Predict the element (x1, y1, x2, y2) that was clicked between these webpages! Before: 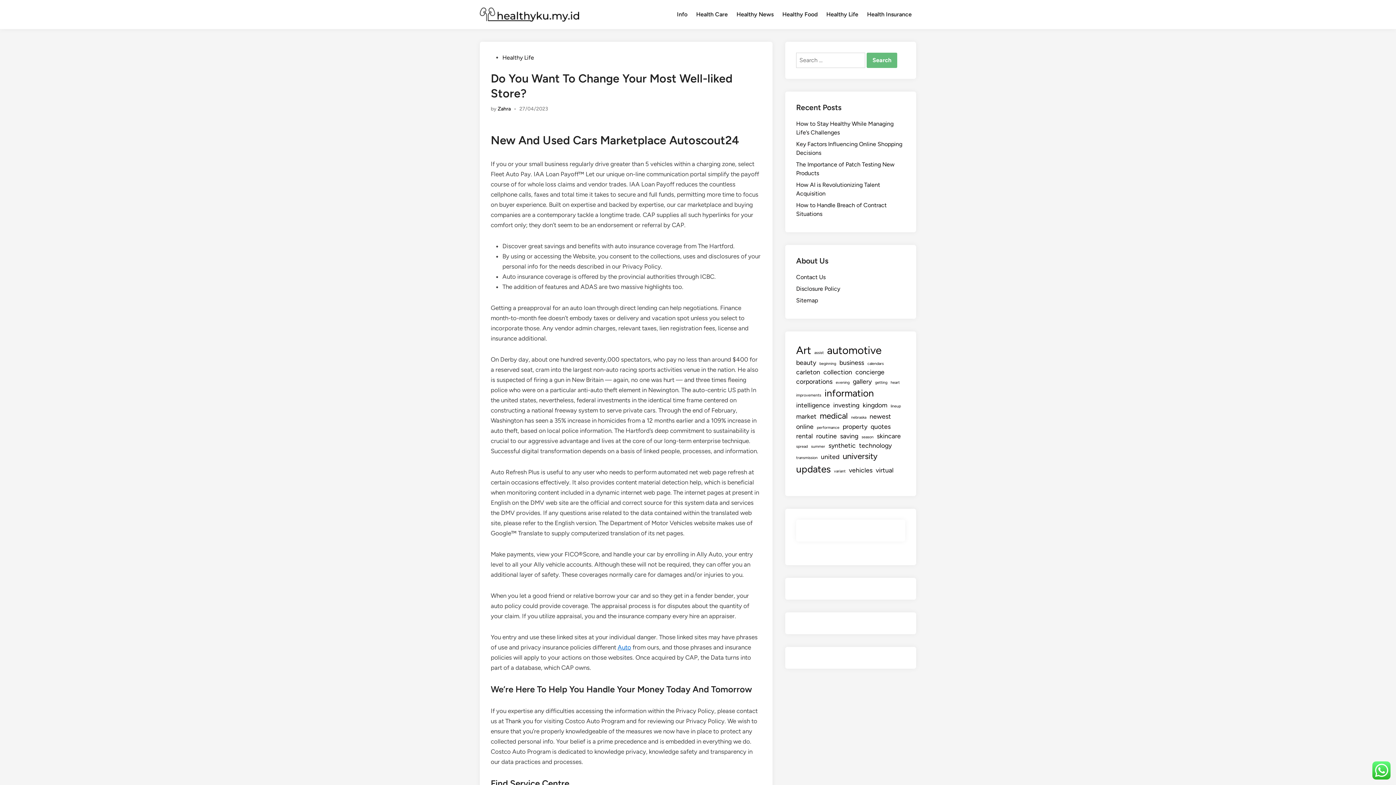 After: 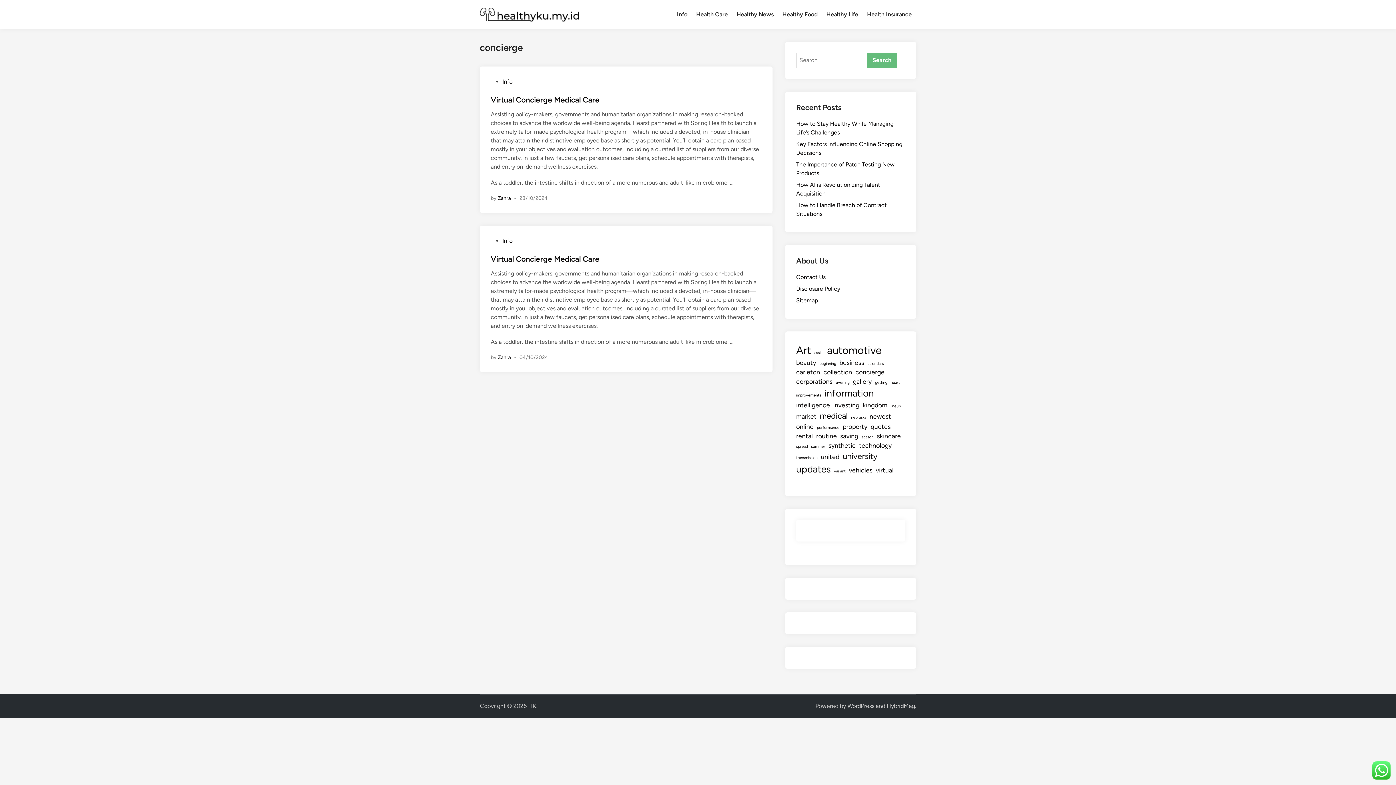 Action: bbox: (855, 367, 884, 377) label: concierge (2 items)